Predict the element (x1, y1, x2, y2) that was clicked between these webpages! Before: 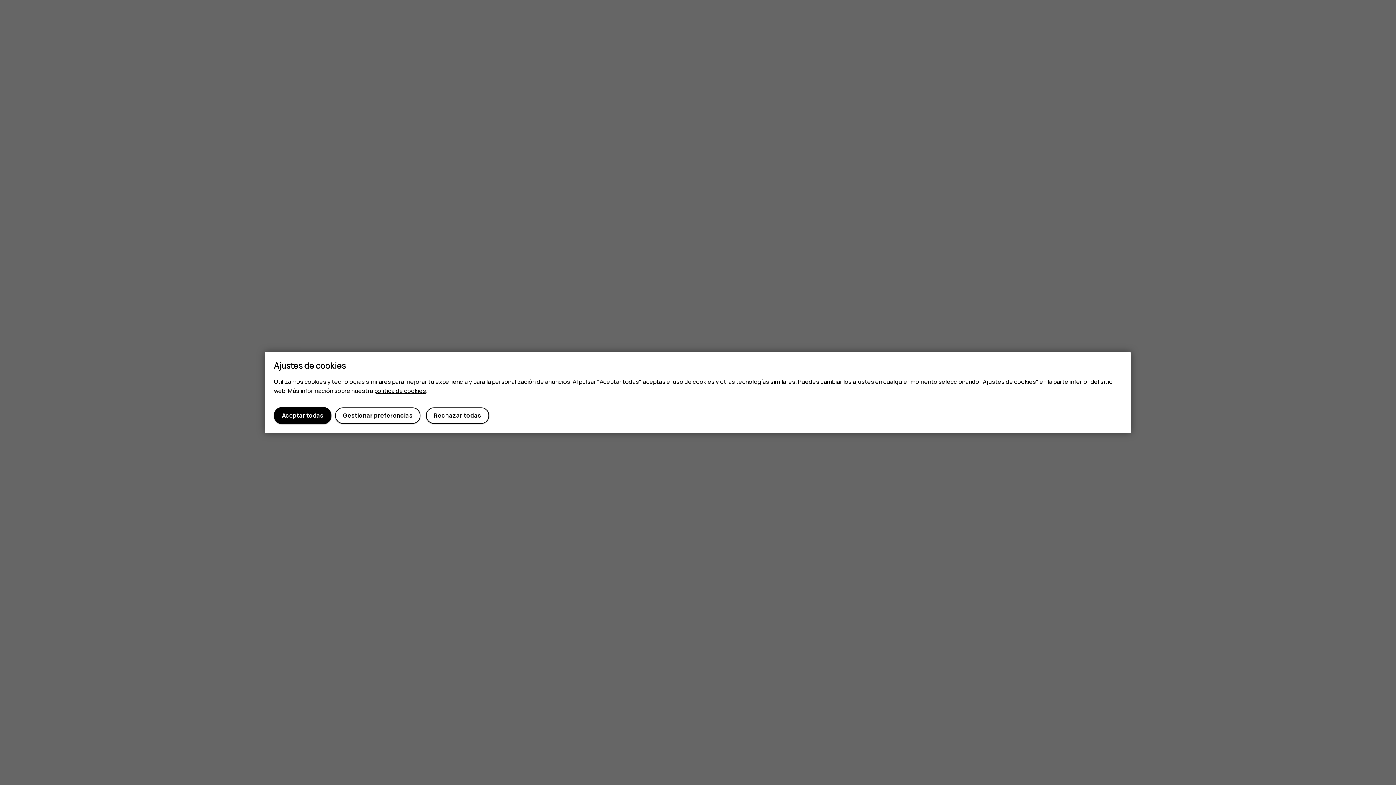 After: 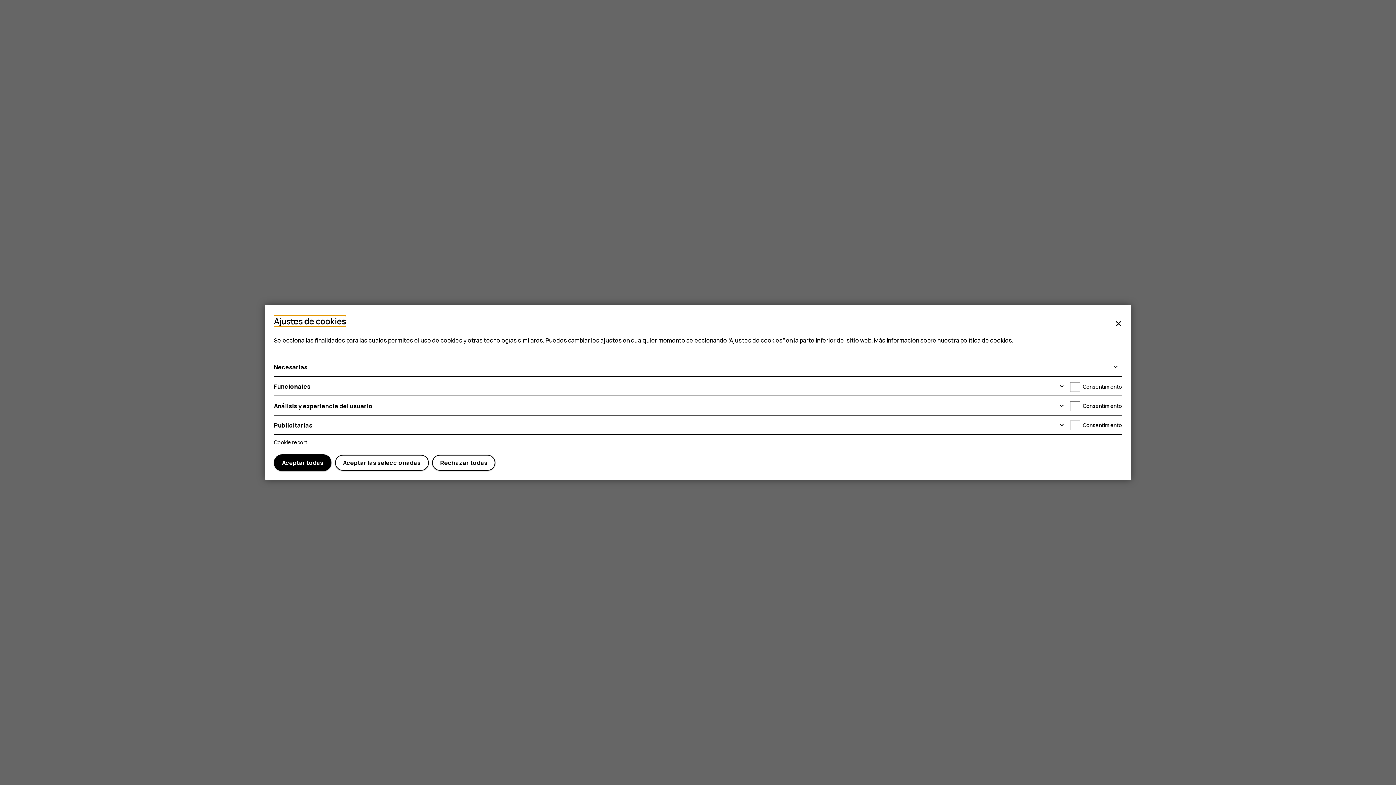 Action: bbox: (334, 407, 420, 423) label: Gestionar preferencias